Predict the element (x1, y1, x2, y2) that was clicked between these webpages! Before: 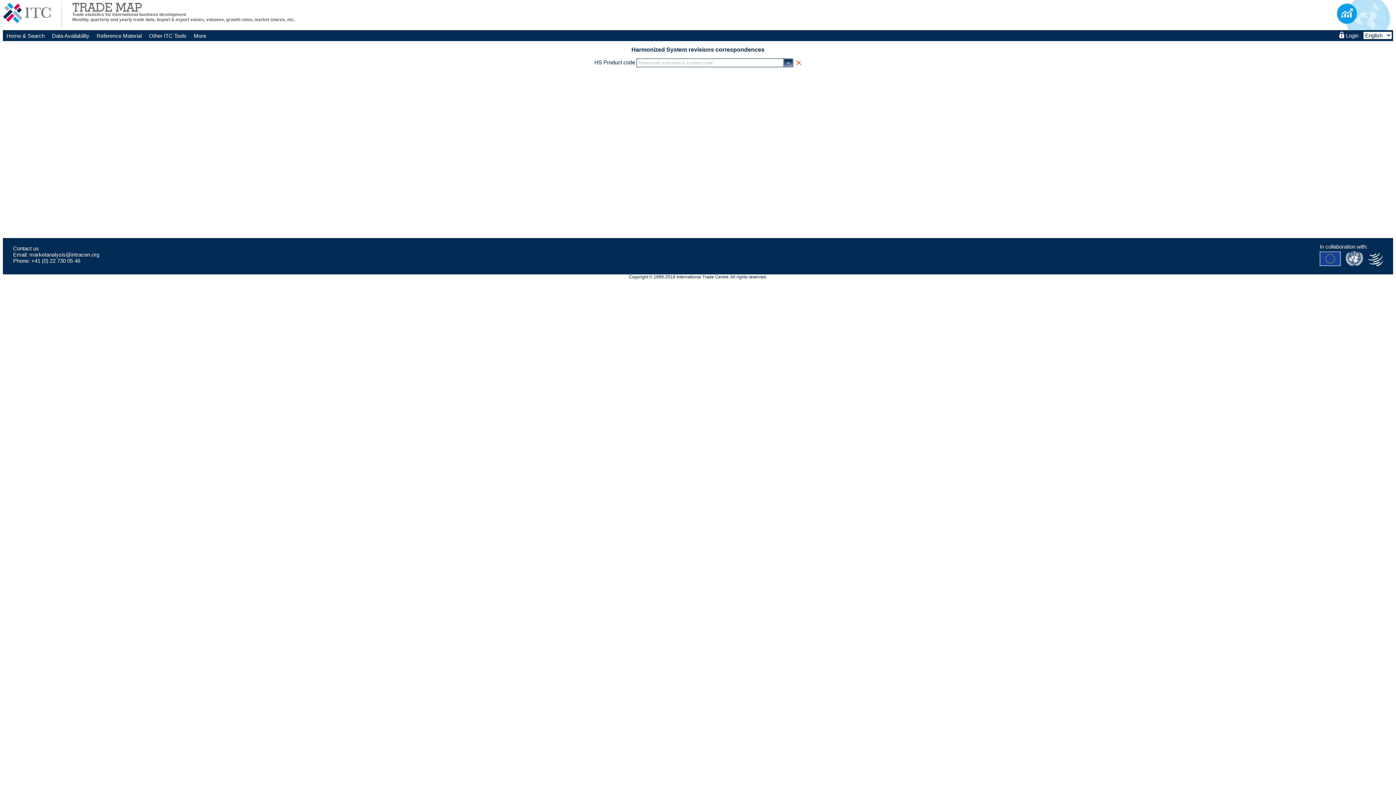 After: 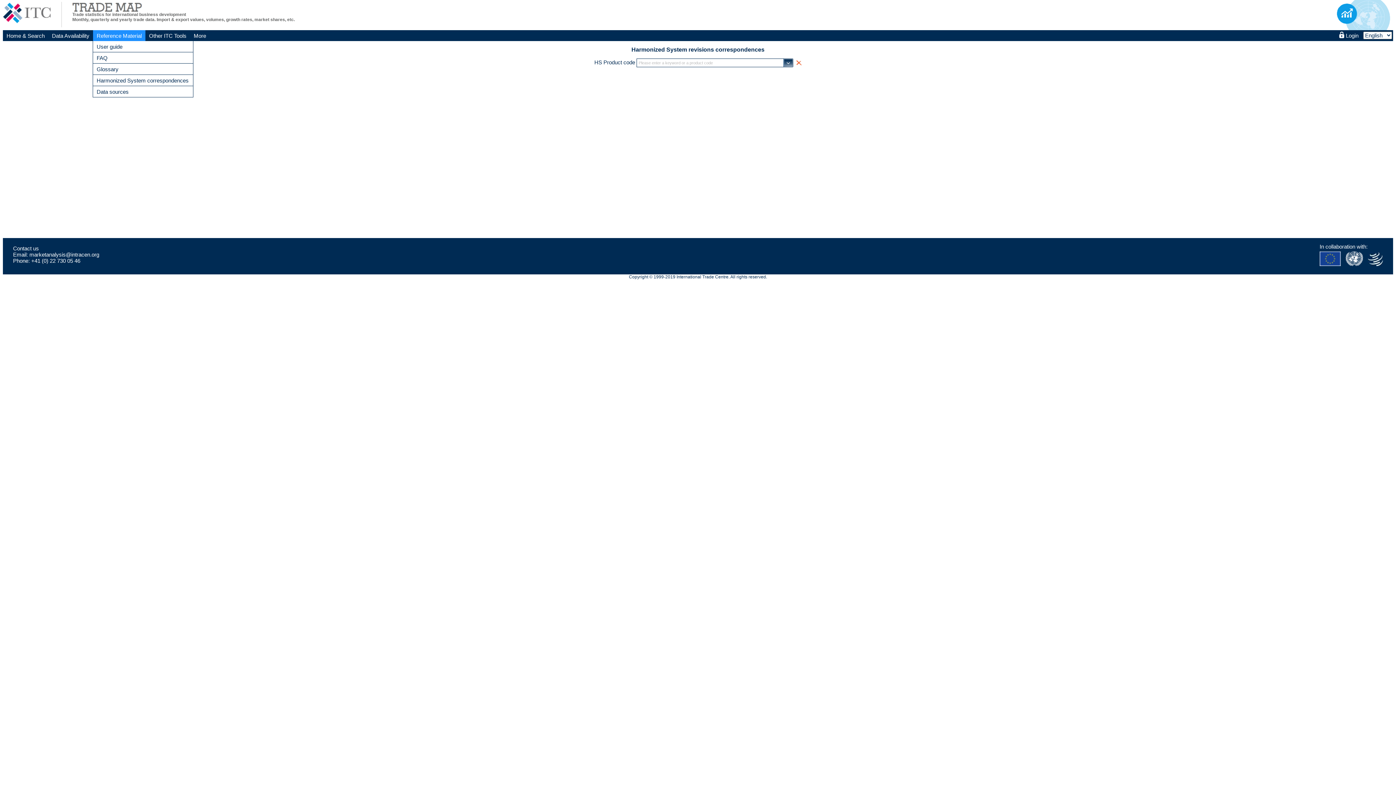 Action: bbox: (93, 30, 145, 41) label: Reference Material